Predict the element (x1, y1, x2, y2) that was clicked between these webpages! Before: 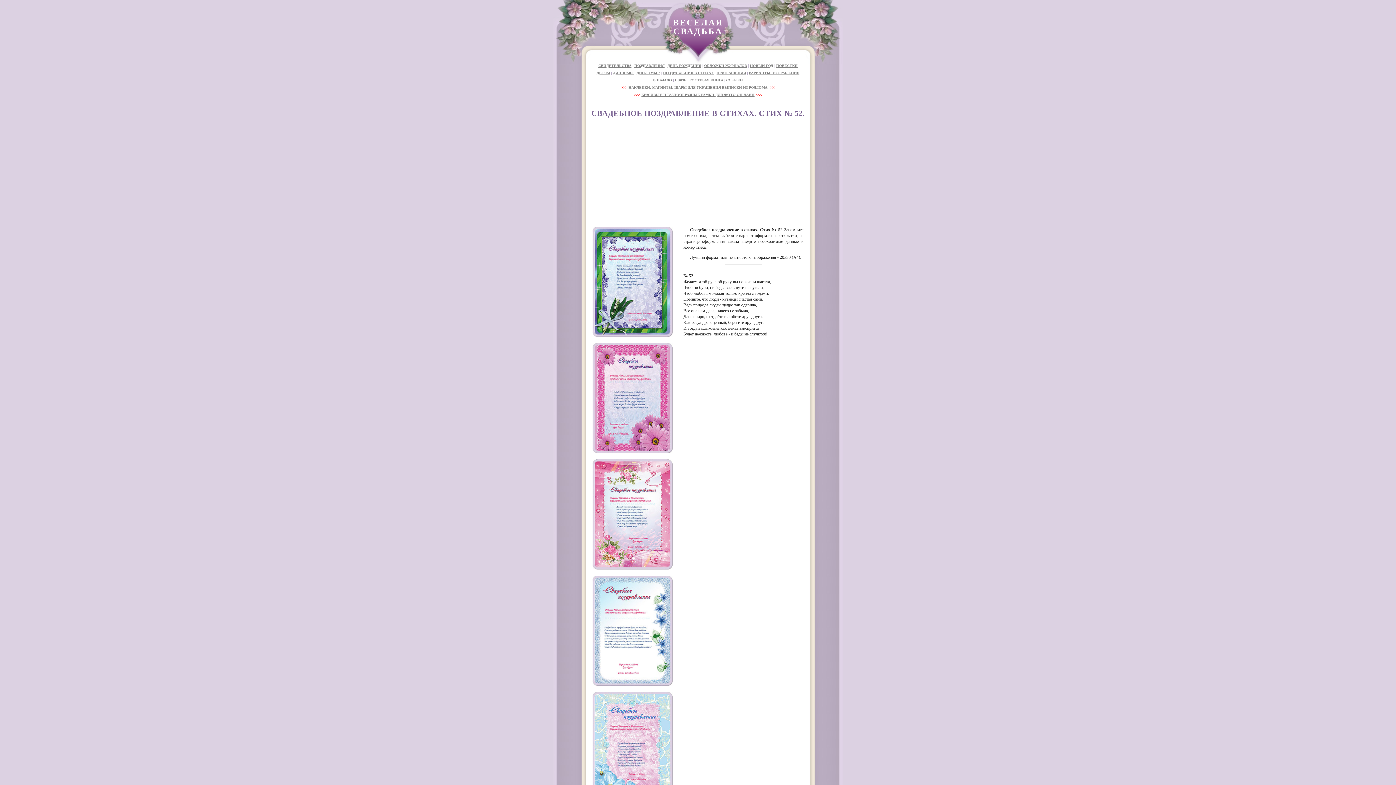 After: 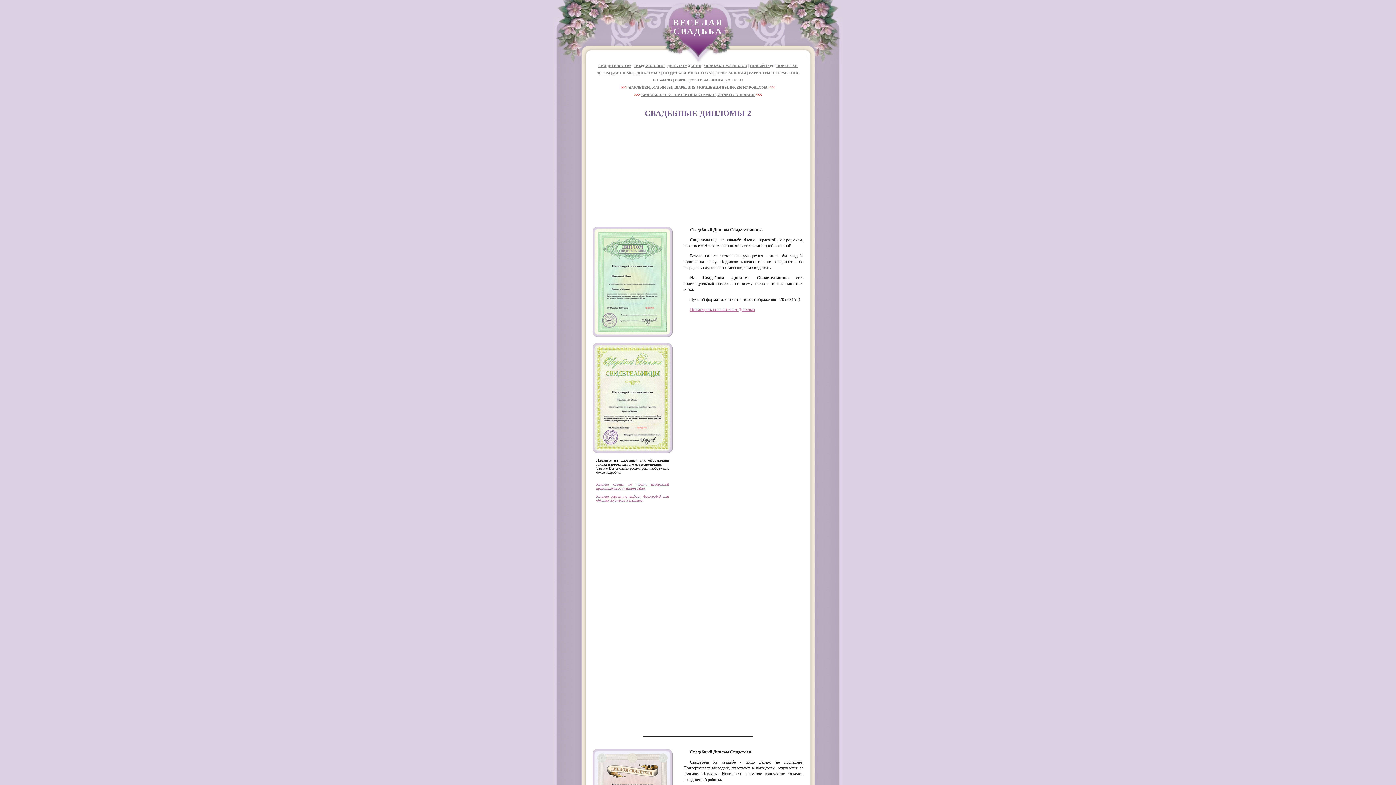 Action: bbox: (636, 70, 660, 74) label: ДИПЛОМЫ 2